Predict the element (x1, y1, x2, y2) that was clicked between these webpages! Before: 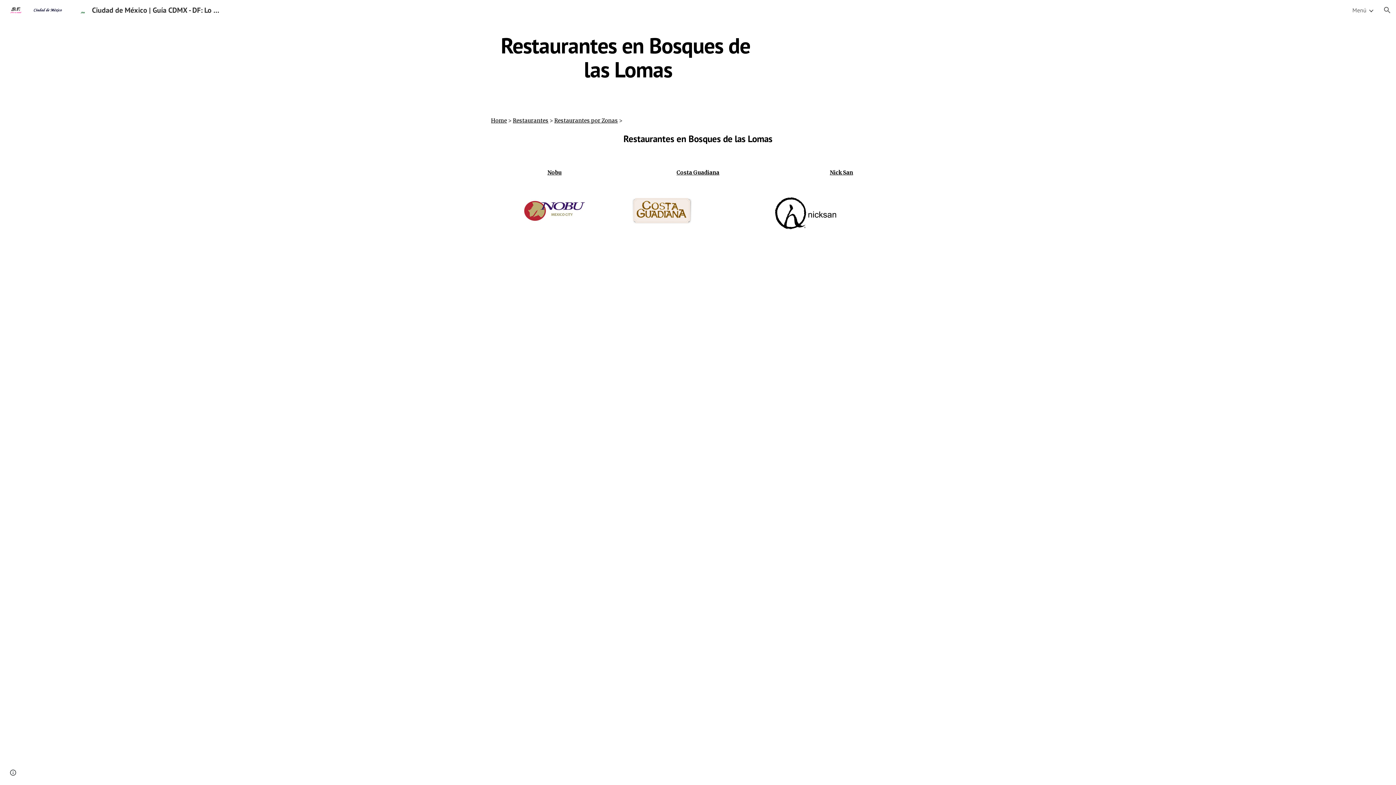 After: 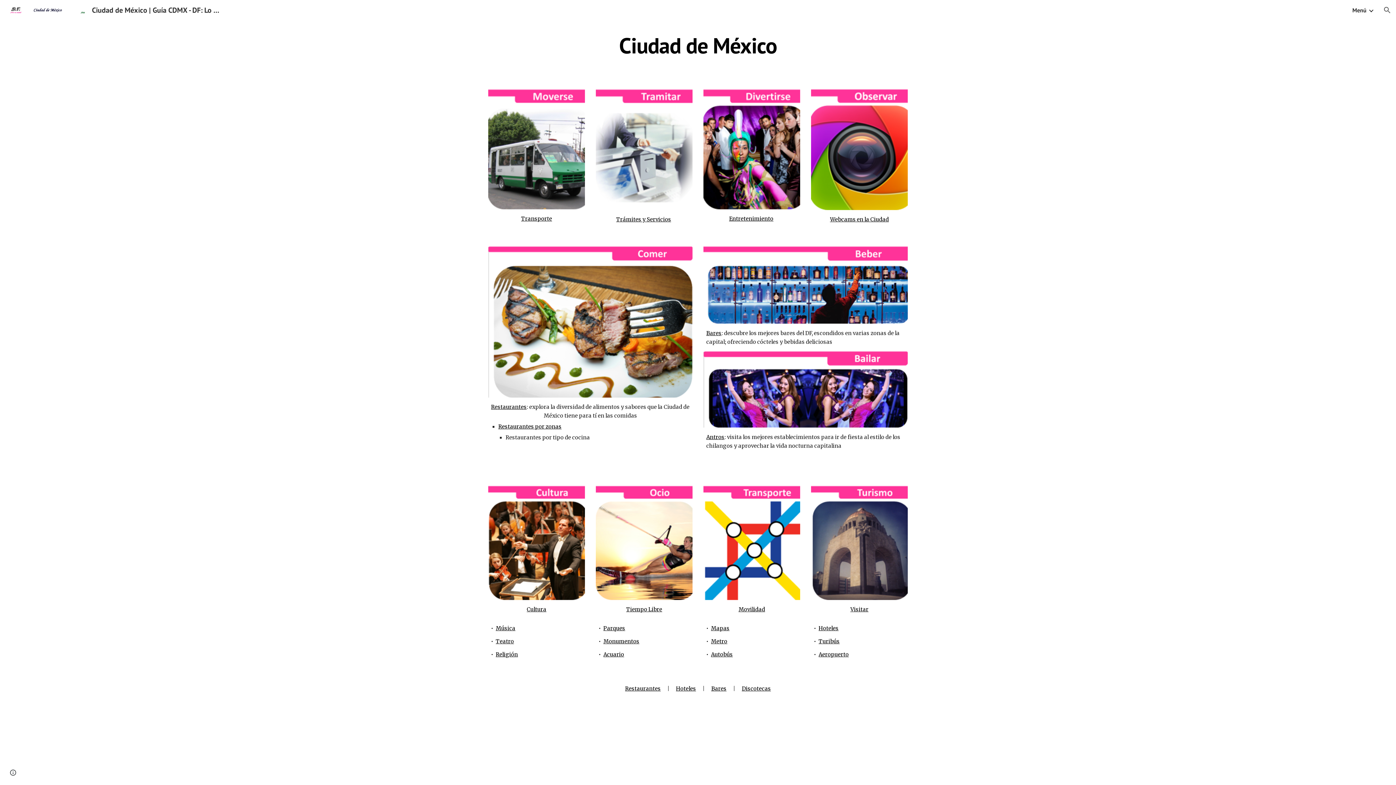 Action: bbox: (5, 4, 225, 14) label: Ciudad de México | Guía CDMX - DF: Lo Mejor del Distrito Federal